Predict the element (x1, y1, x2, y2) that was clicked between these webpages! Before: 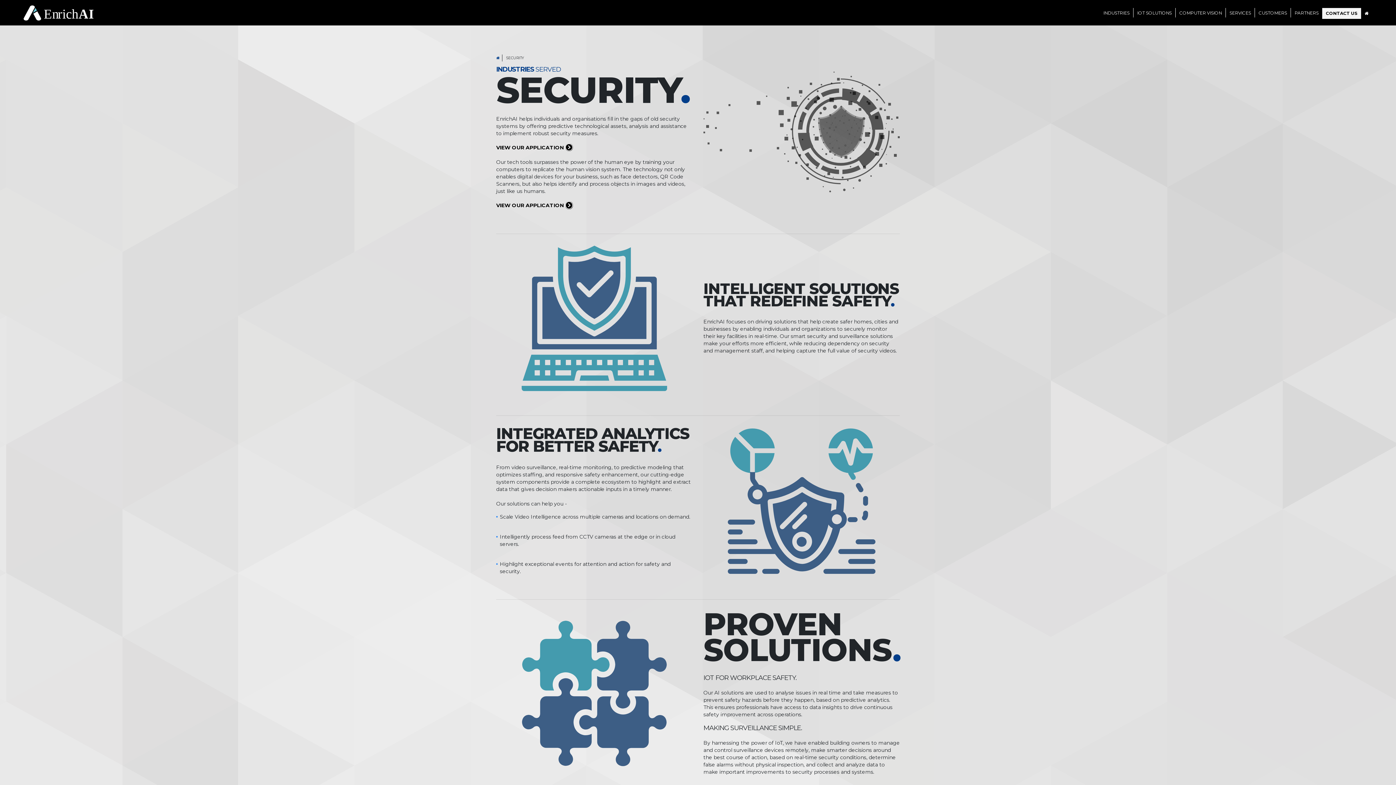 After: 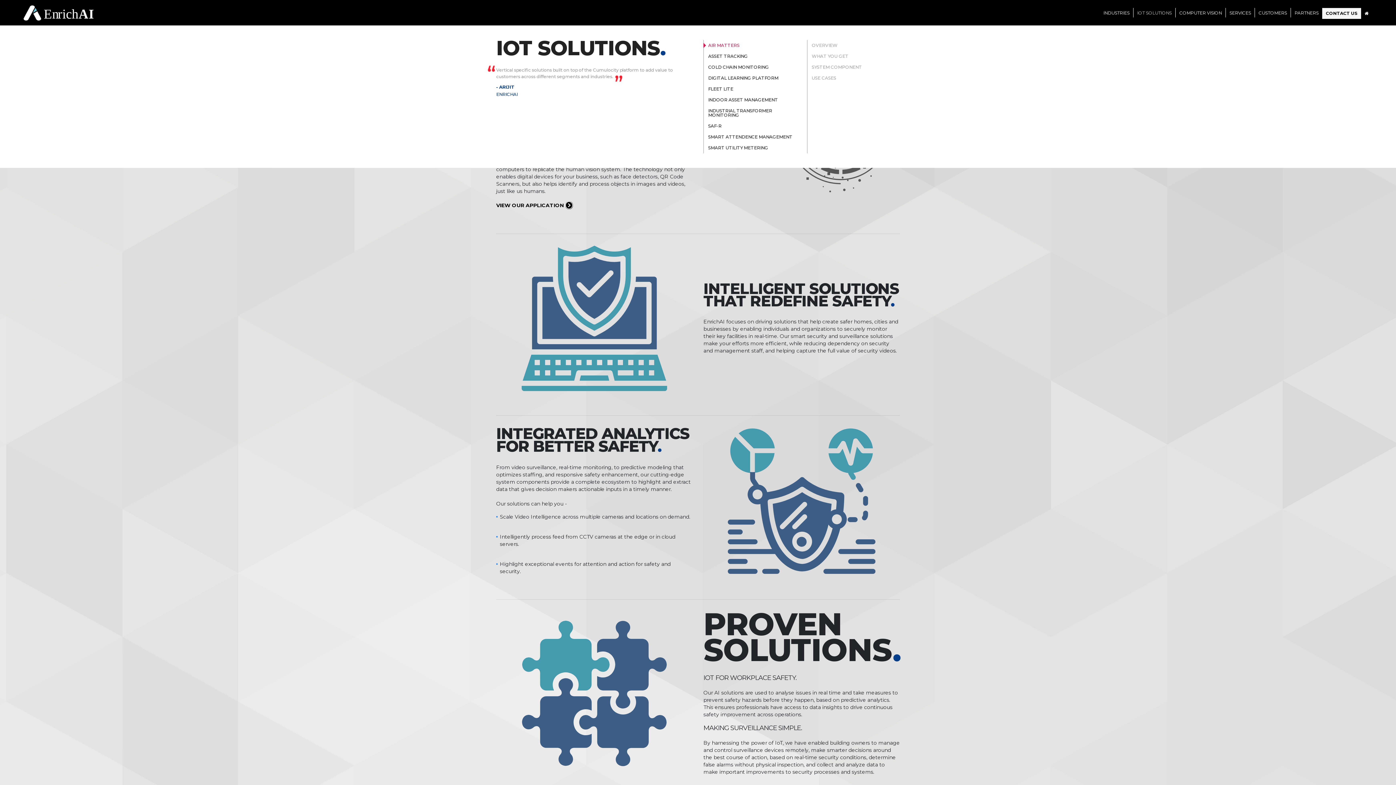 Action: bbox: (1133, 8, 1175, 17) label: IOT SOLUTIONS